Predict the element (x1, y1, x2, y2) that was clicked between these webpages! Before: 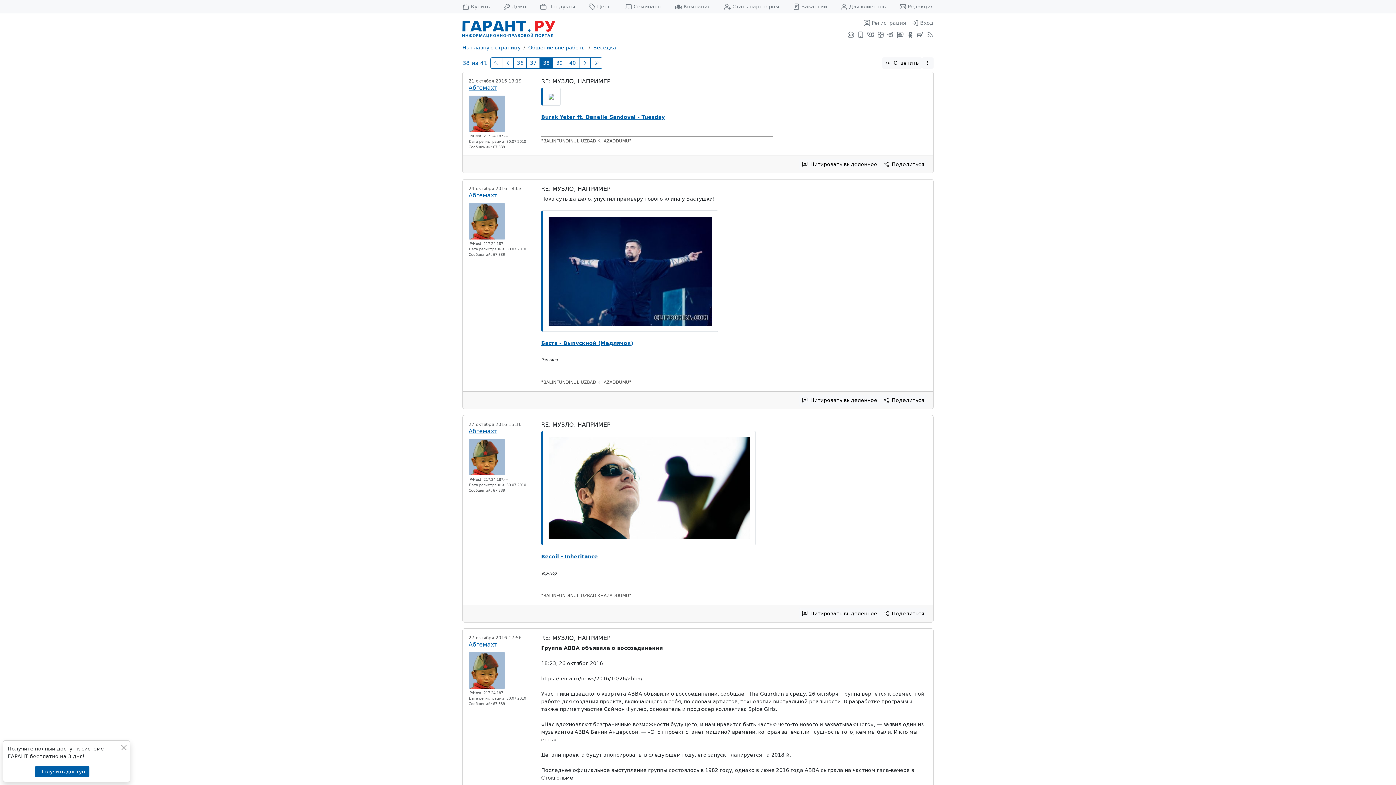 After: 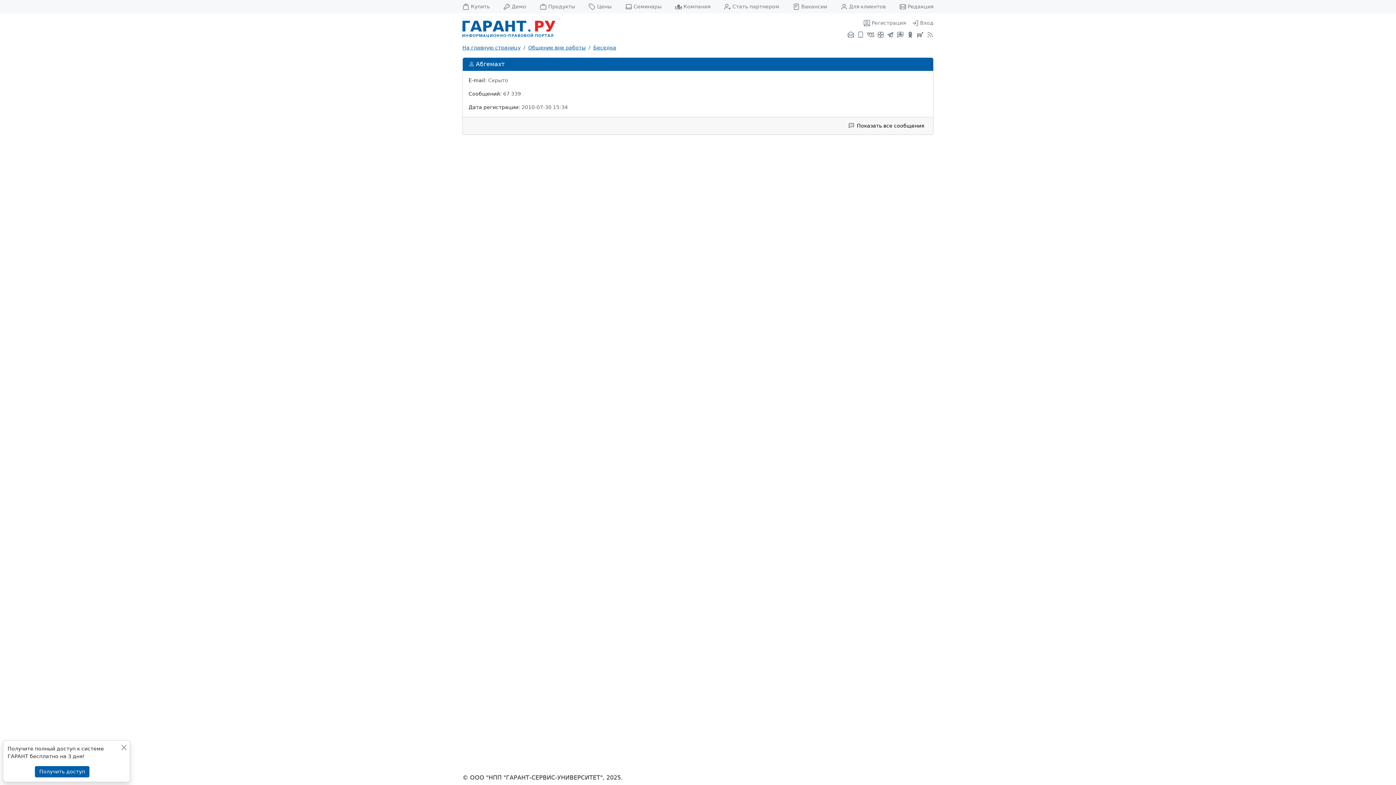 Action: label: Абгемахт bbox: (468, 428, 497, 435)